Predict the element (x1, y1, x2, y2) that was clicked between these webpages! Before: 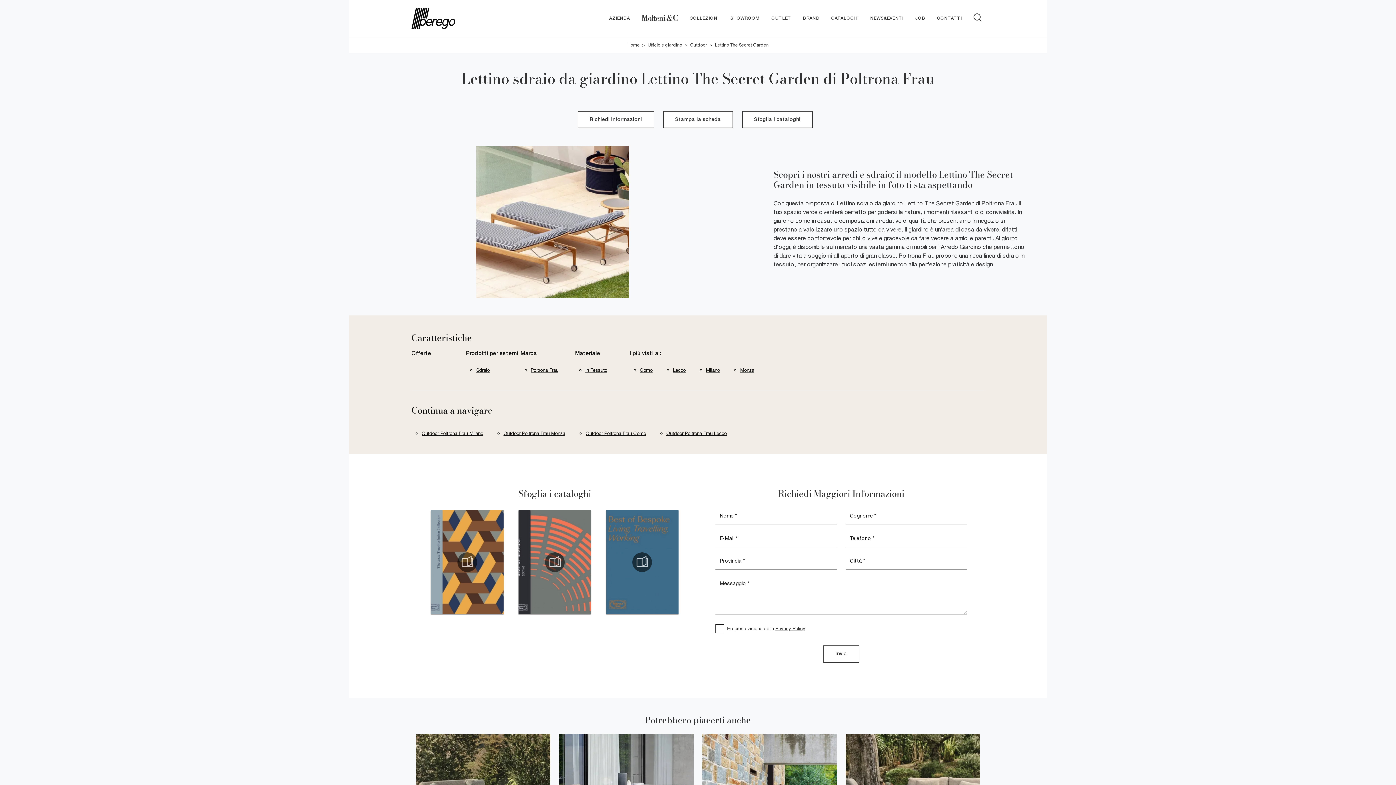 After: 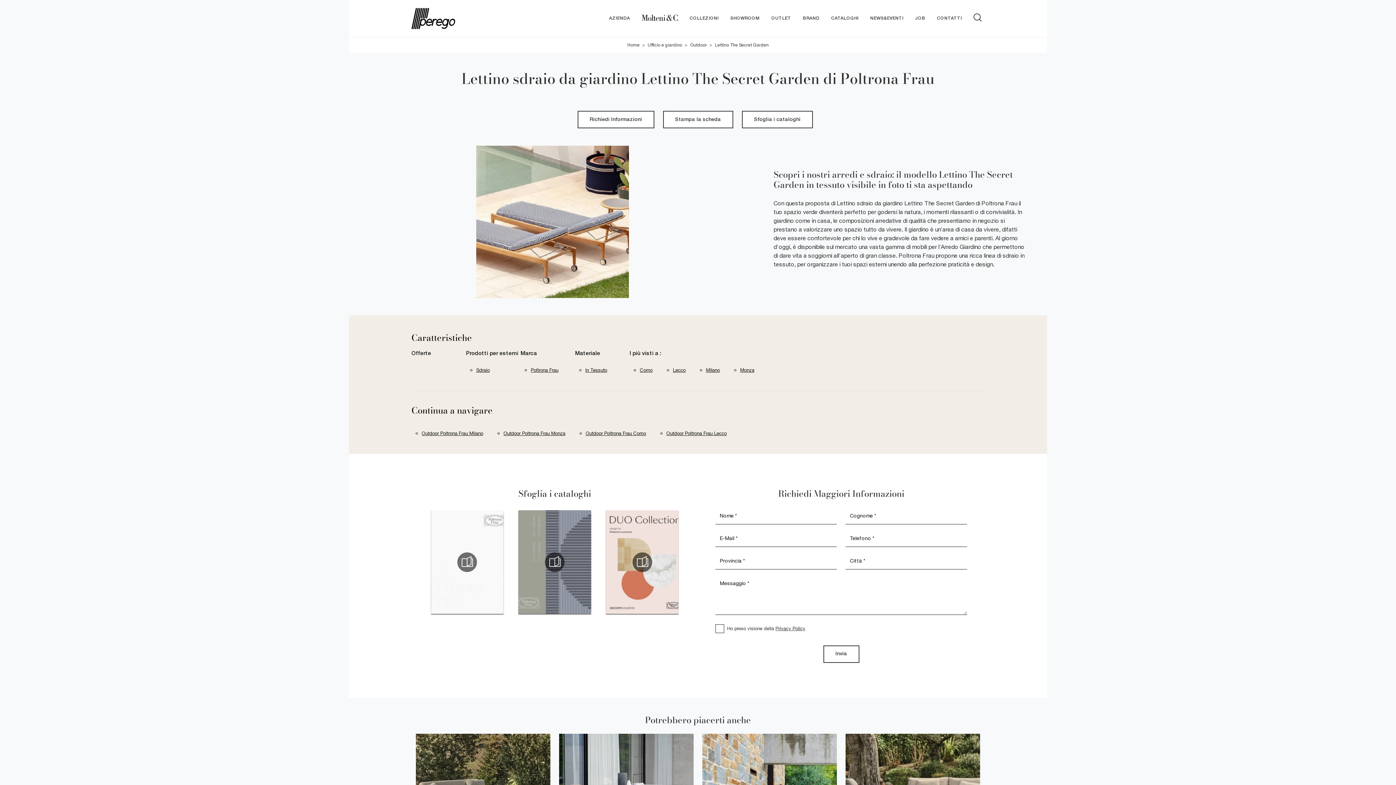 Action: label: I più visti a : bbox: (629, 349, 764, 361)